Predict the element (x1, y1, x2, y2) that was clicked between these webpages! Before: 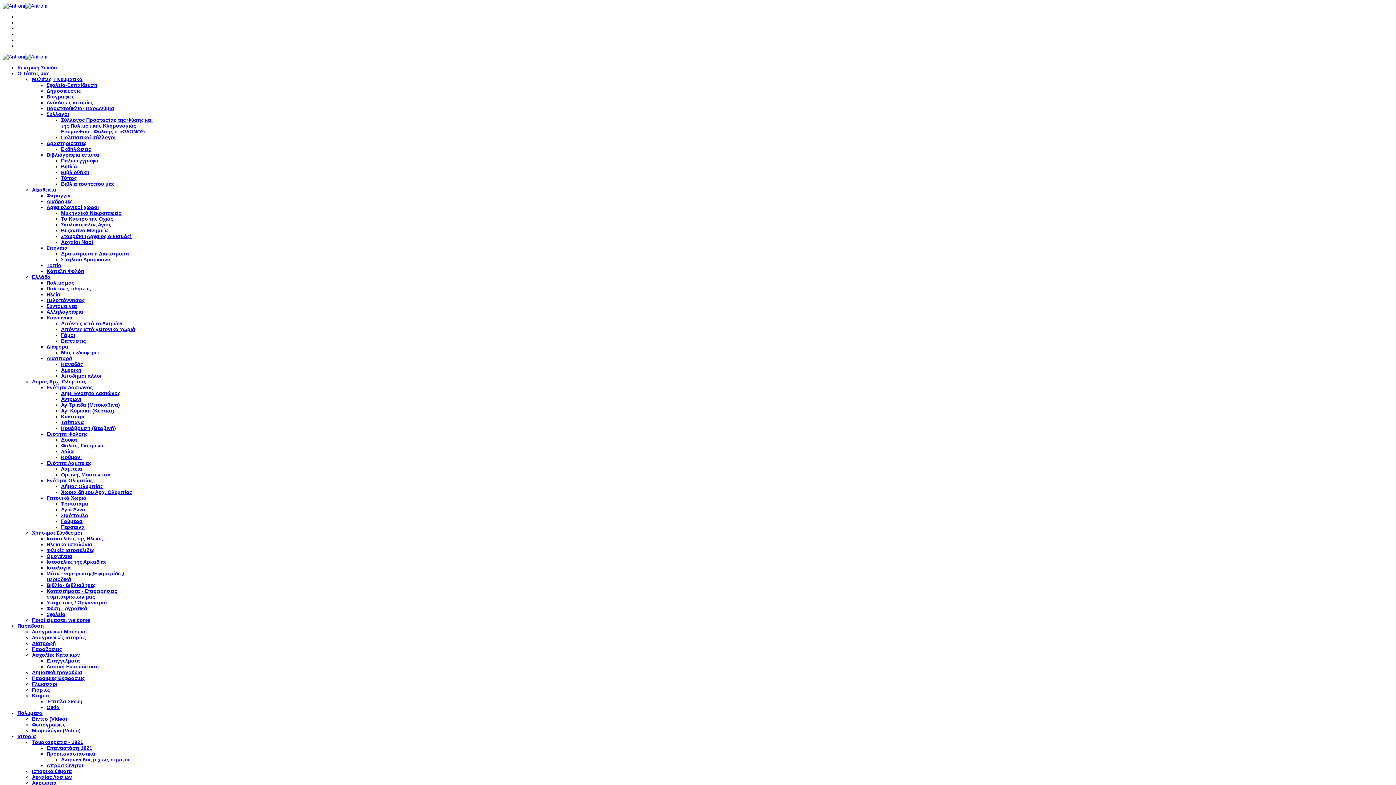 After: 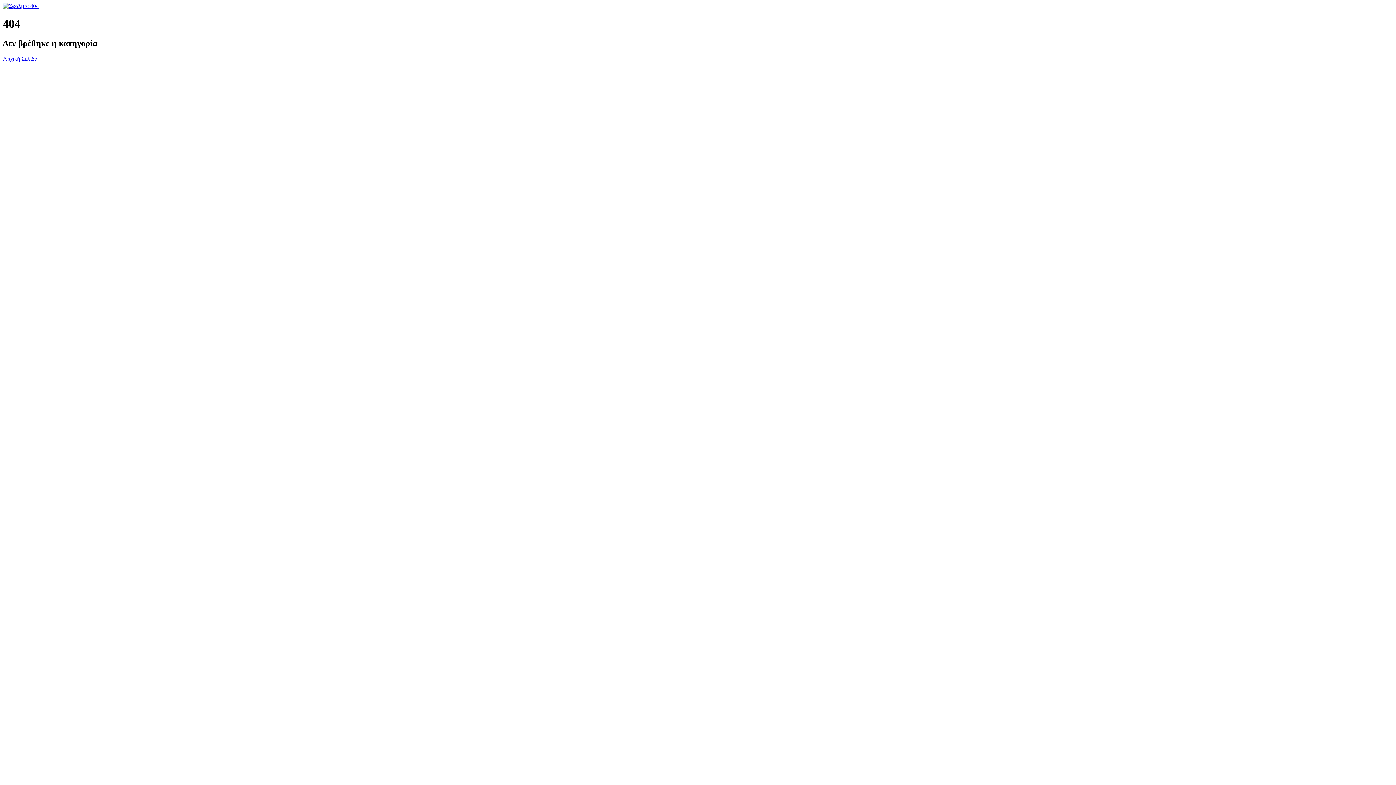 Action: label: Βιβλία τoυ τόπου μας bbox: (61, 181, 114, 186)